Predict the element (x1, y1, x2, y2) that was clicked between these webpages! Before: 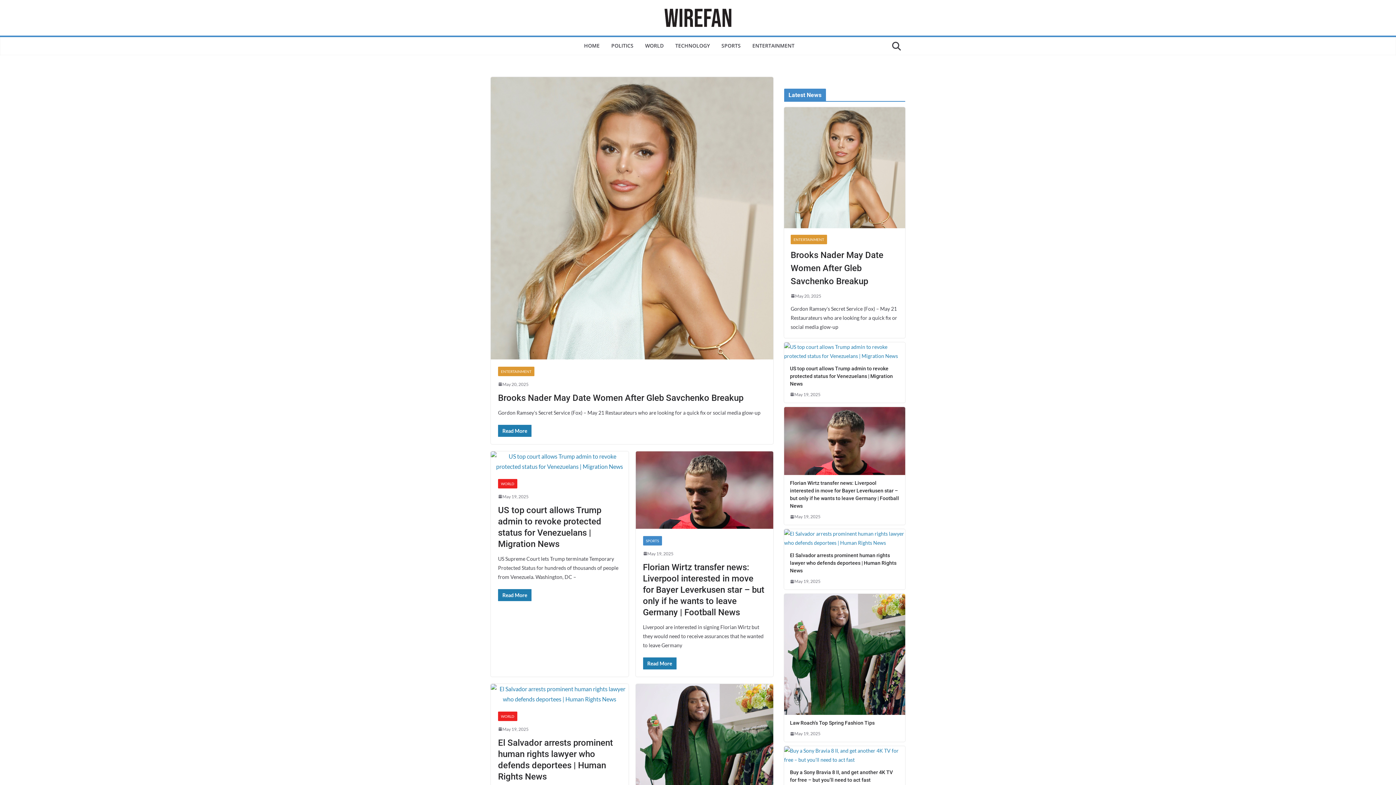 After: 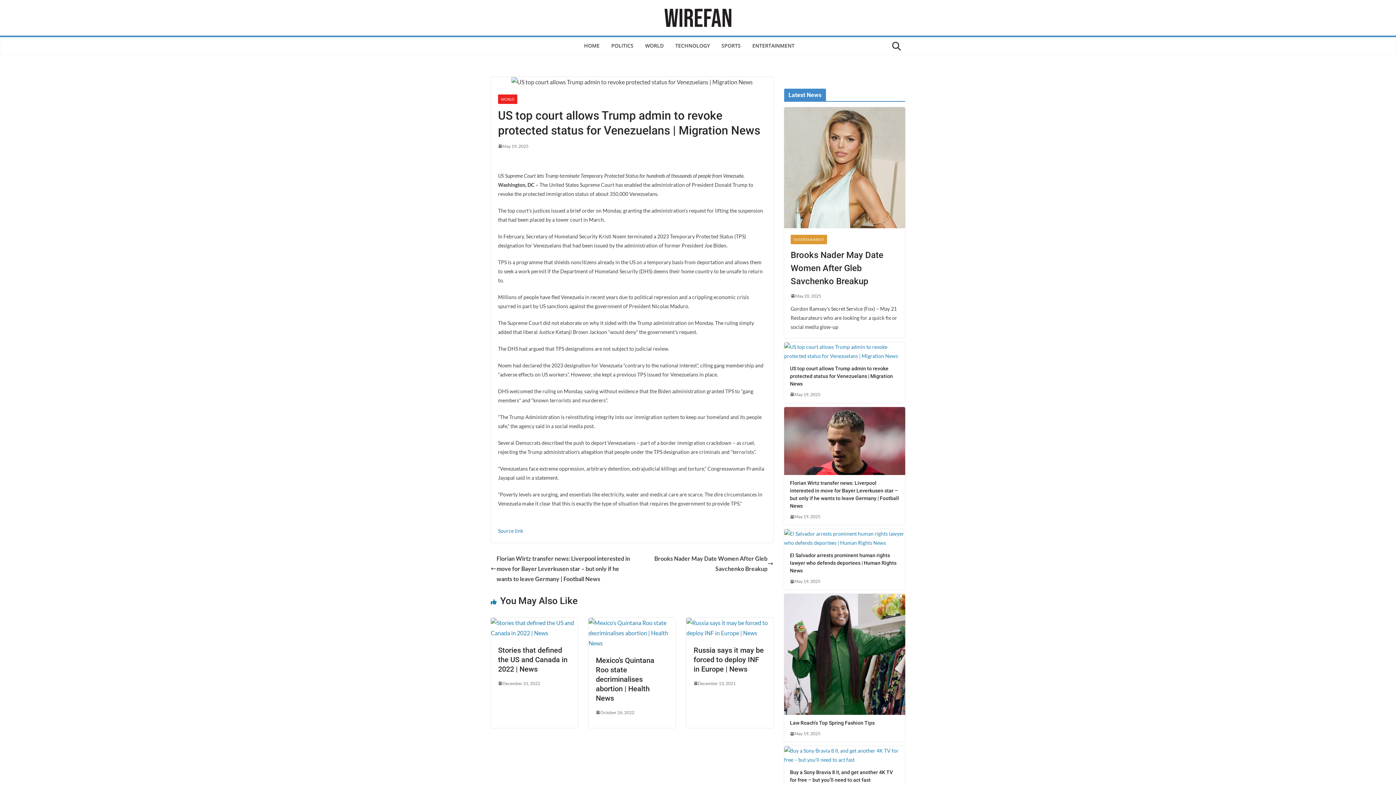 Action: bbox: (490, 451, 628, 471)